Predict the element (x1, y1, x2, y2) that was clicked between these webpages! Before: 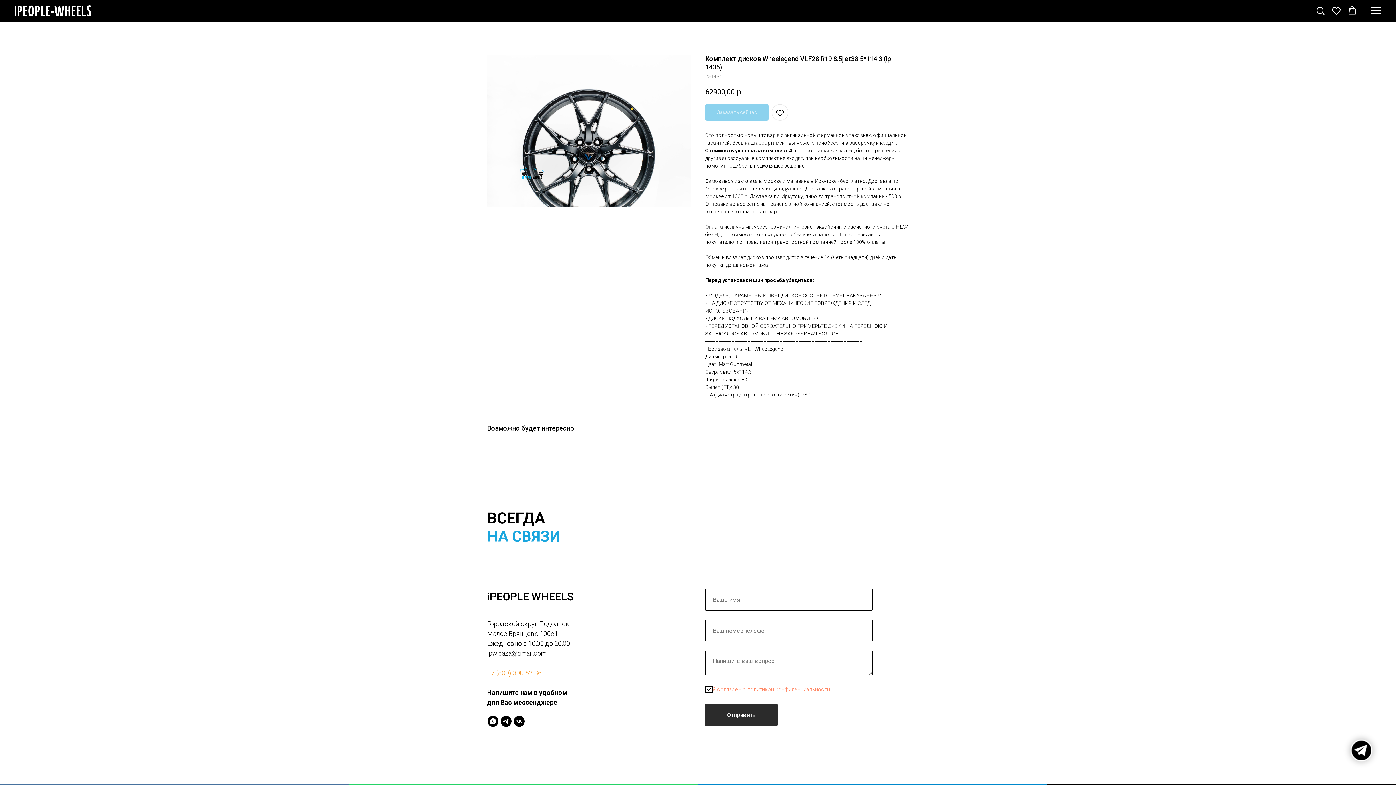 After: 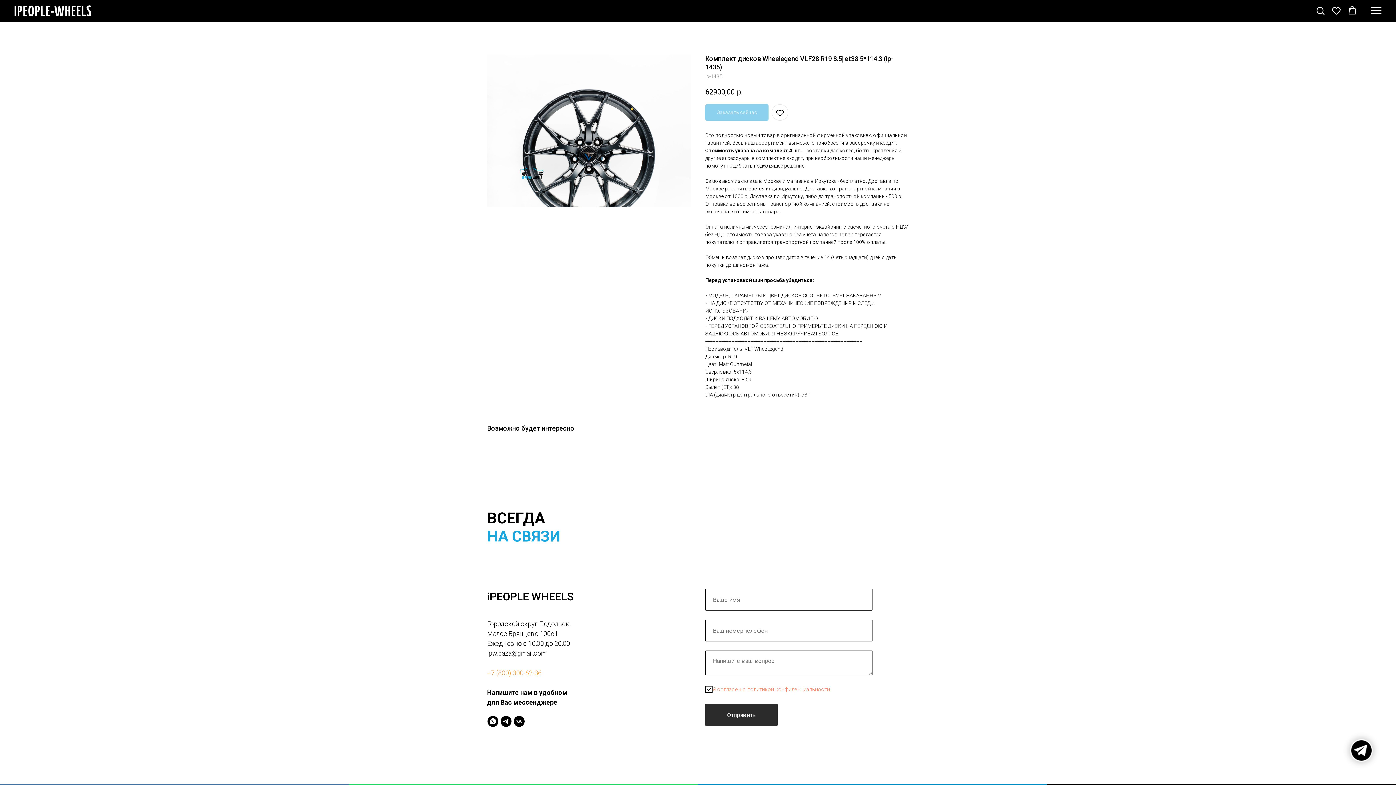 Action: bbox: (712, 686, 830, 692) label: Я согласен с политикой конфиденциальности